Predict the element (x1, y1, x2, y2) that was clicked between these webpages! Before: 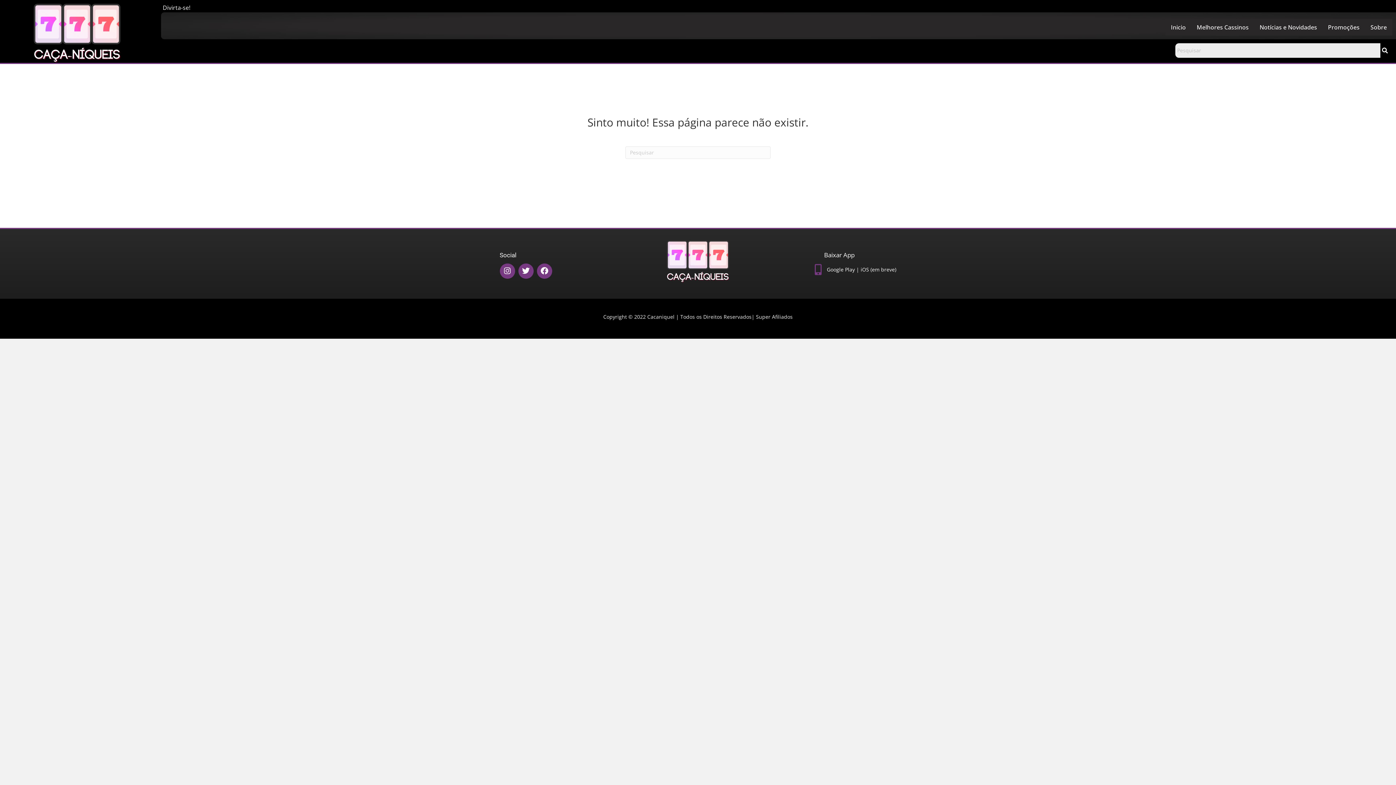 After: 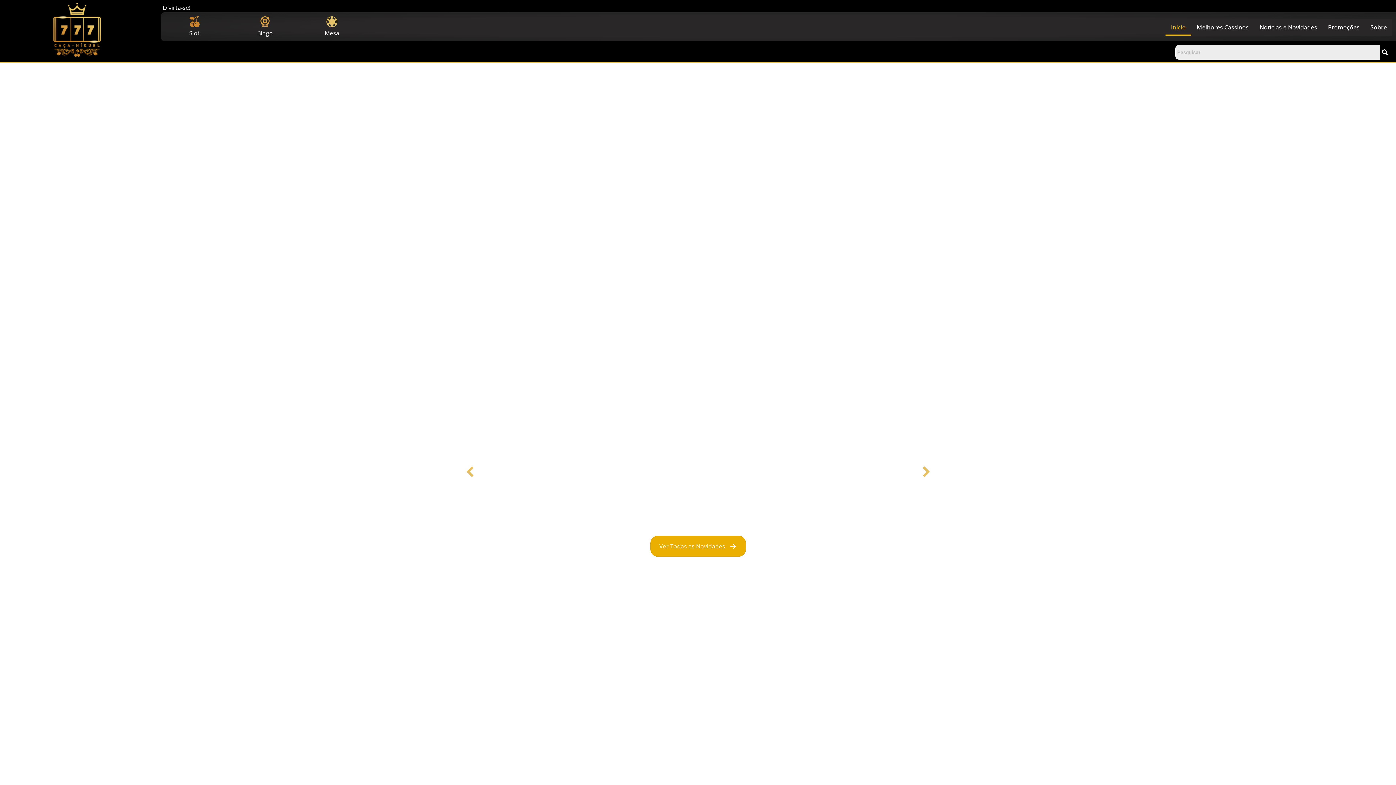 Action: bbox: (634, 239, 761, 282)